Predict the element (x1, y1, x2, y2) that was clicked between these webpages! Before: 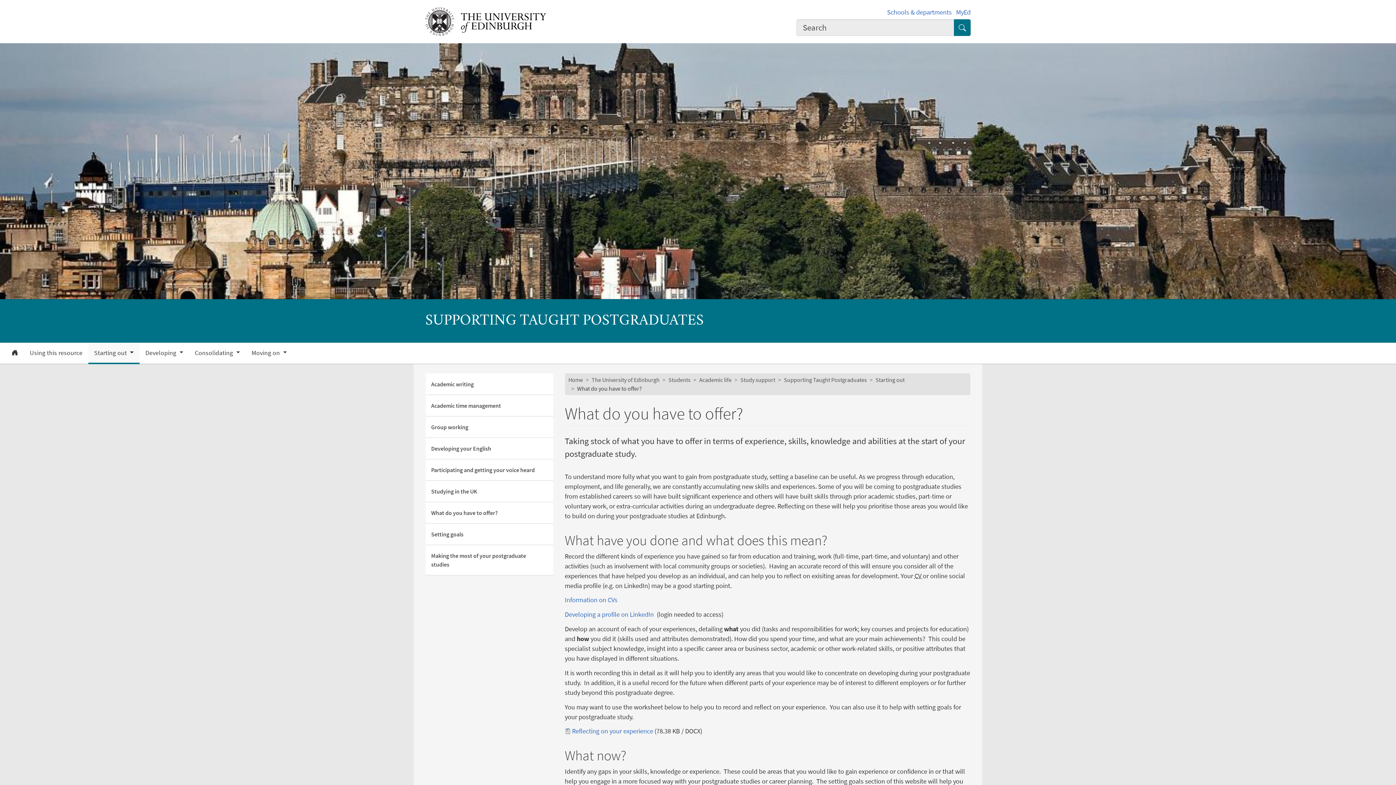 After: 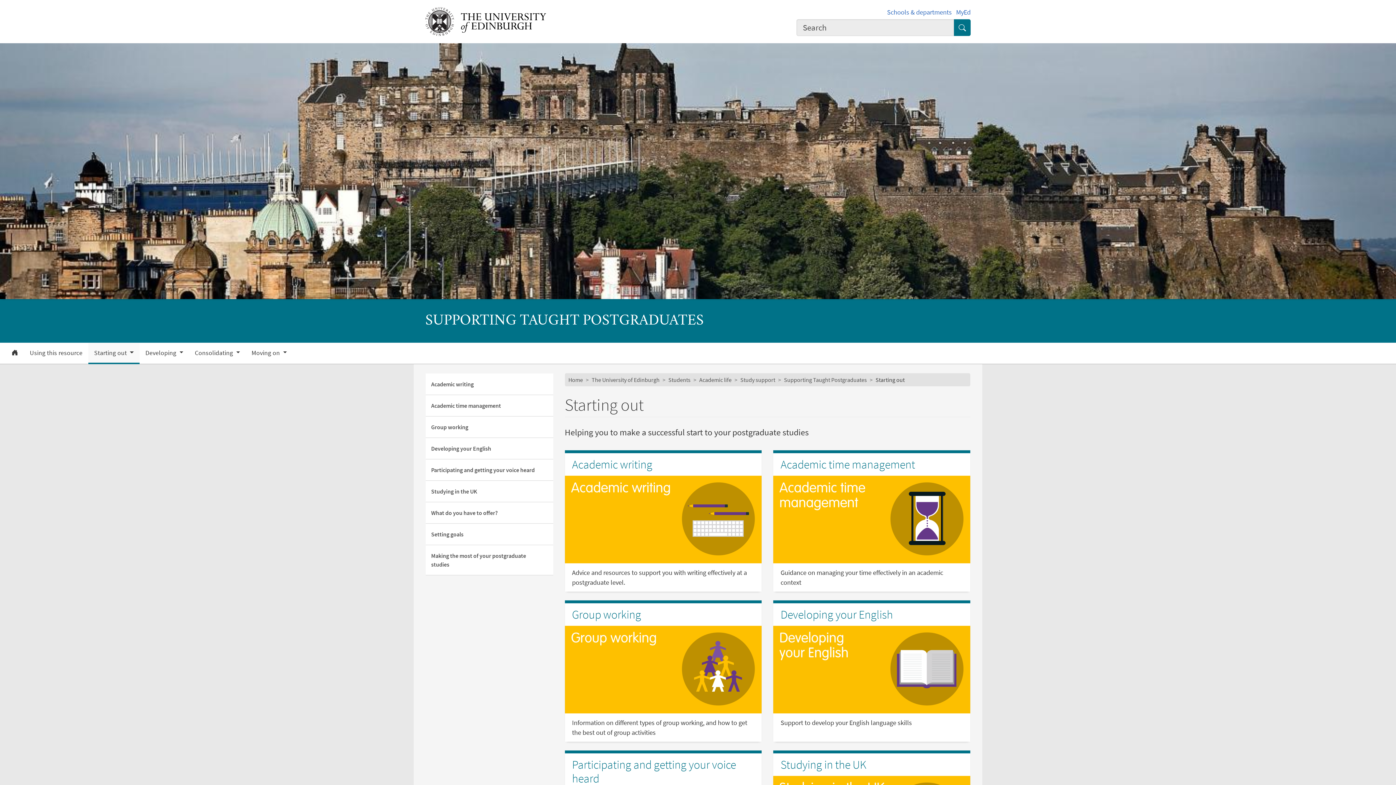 Action: bbox: (875, 376, 904, 383) label: Starting out